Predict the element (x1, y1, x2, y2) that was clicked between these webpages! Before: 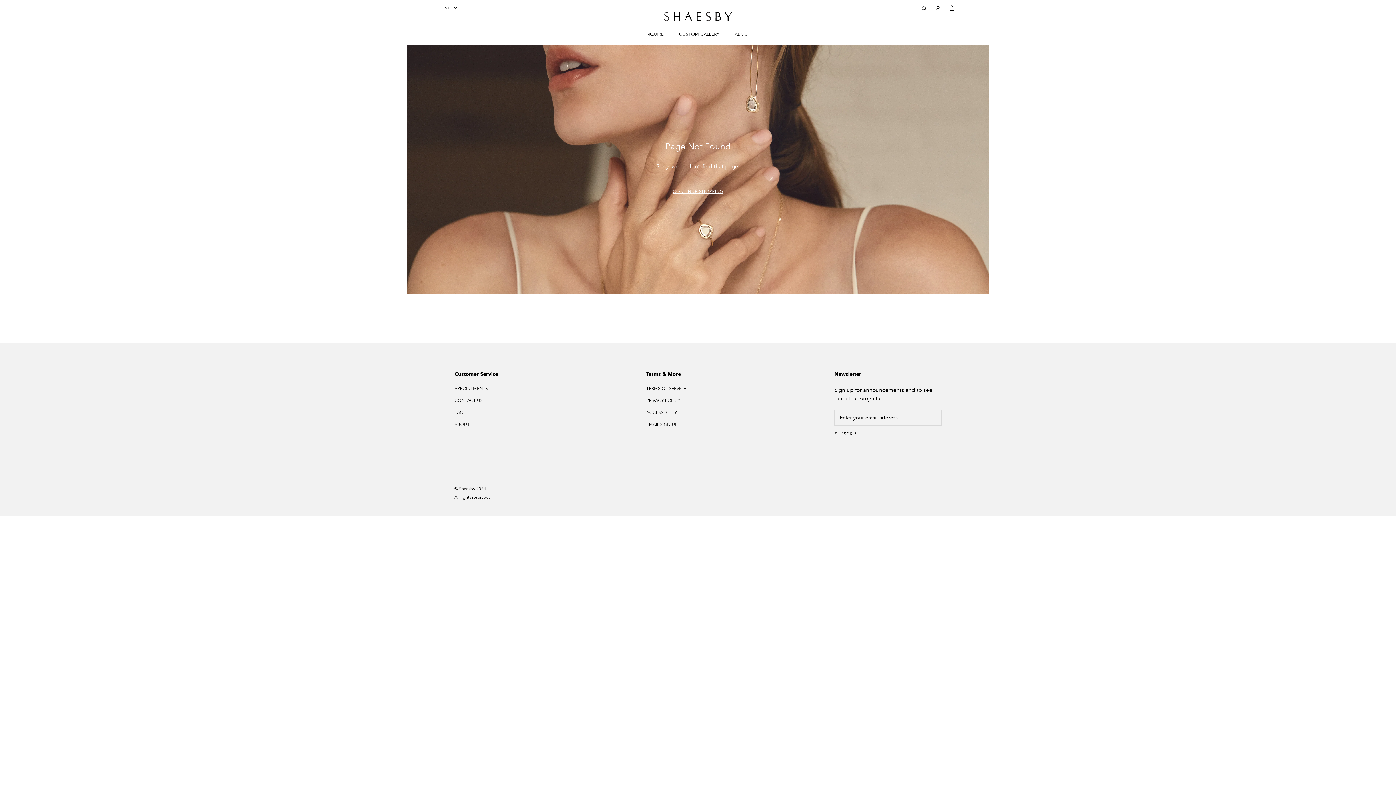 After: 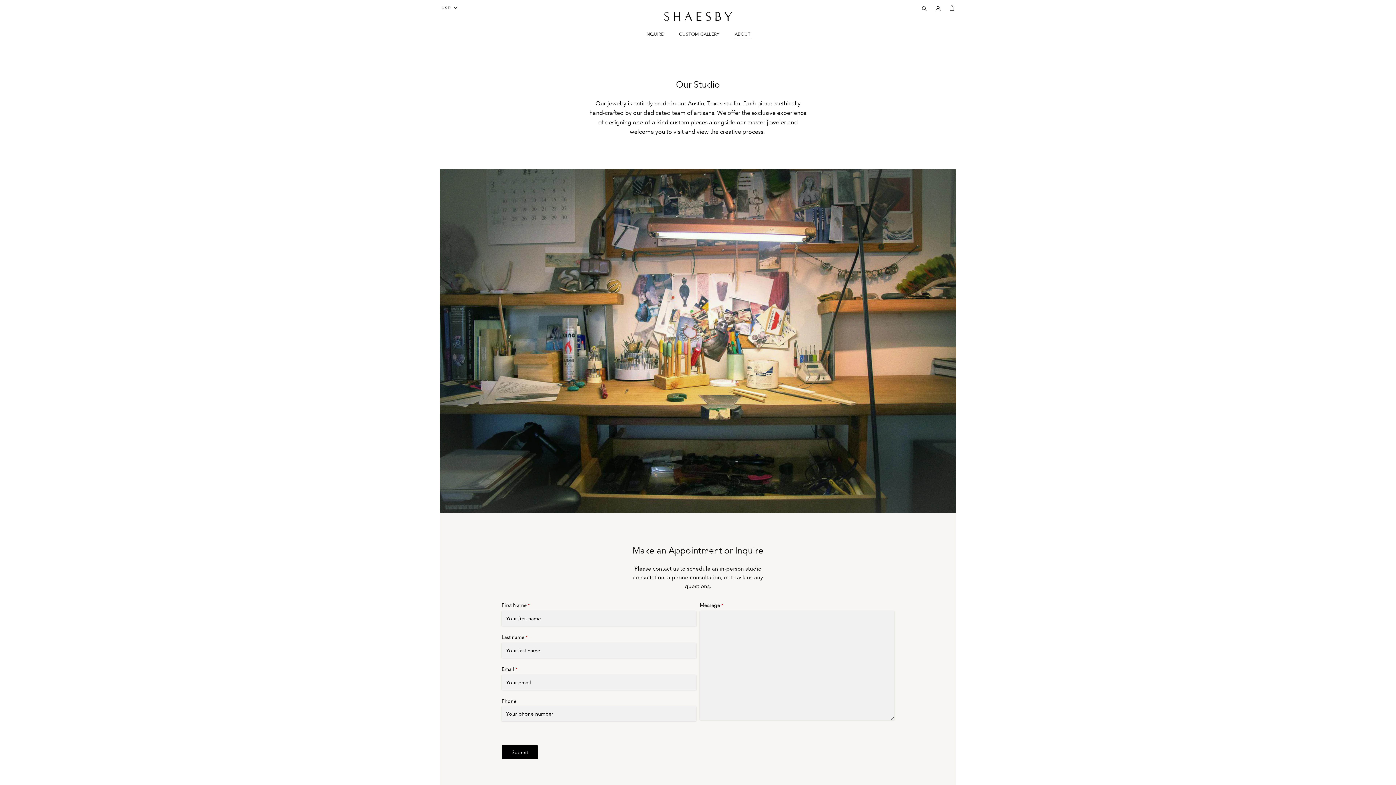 Action: label: ABOUT
ABOUT bbox: (734, 31, 750, 37)